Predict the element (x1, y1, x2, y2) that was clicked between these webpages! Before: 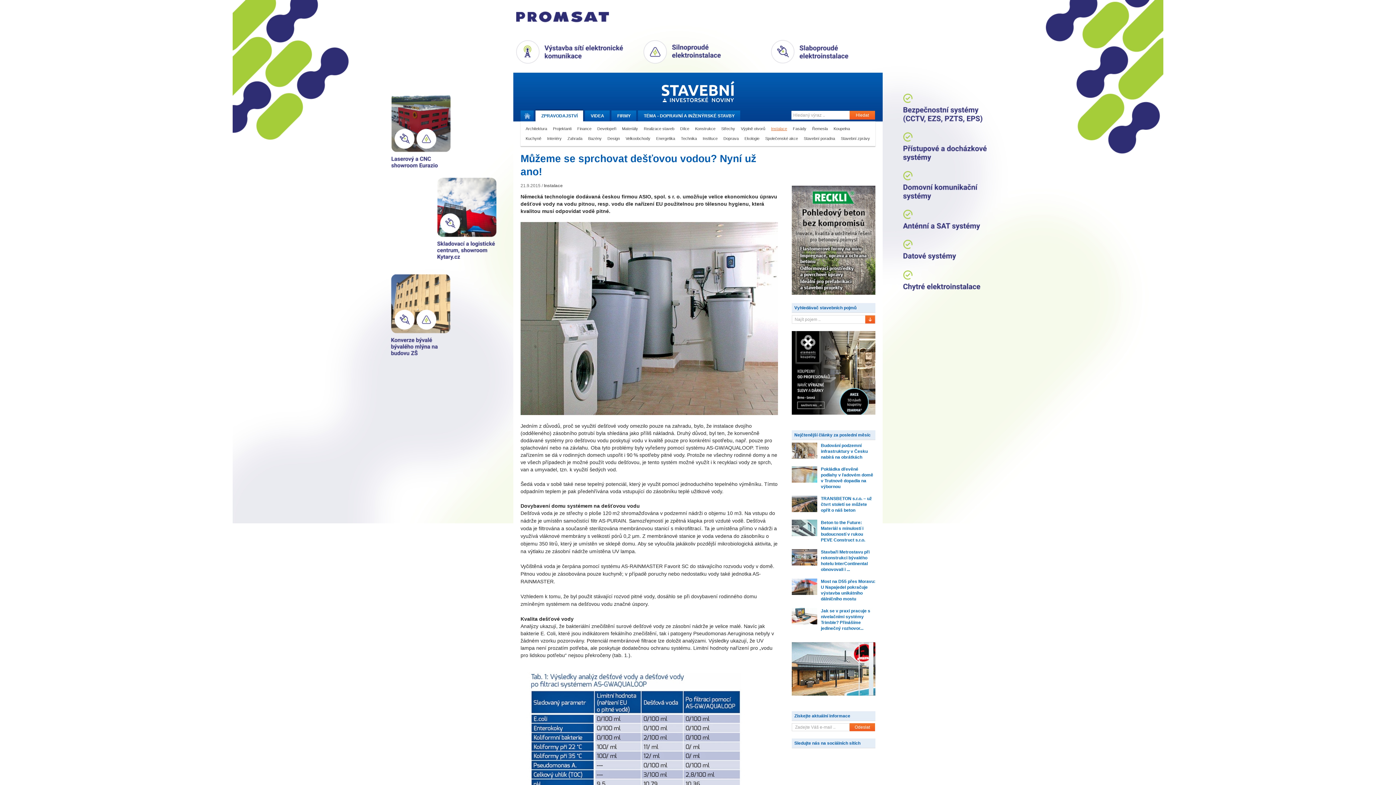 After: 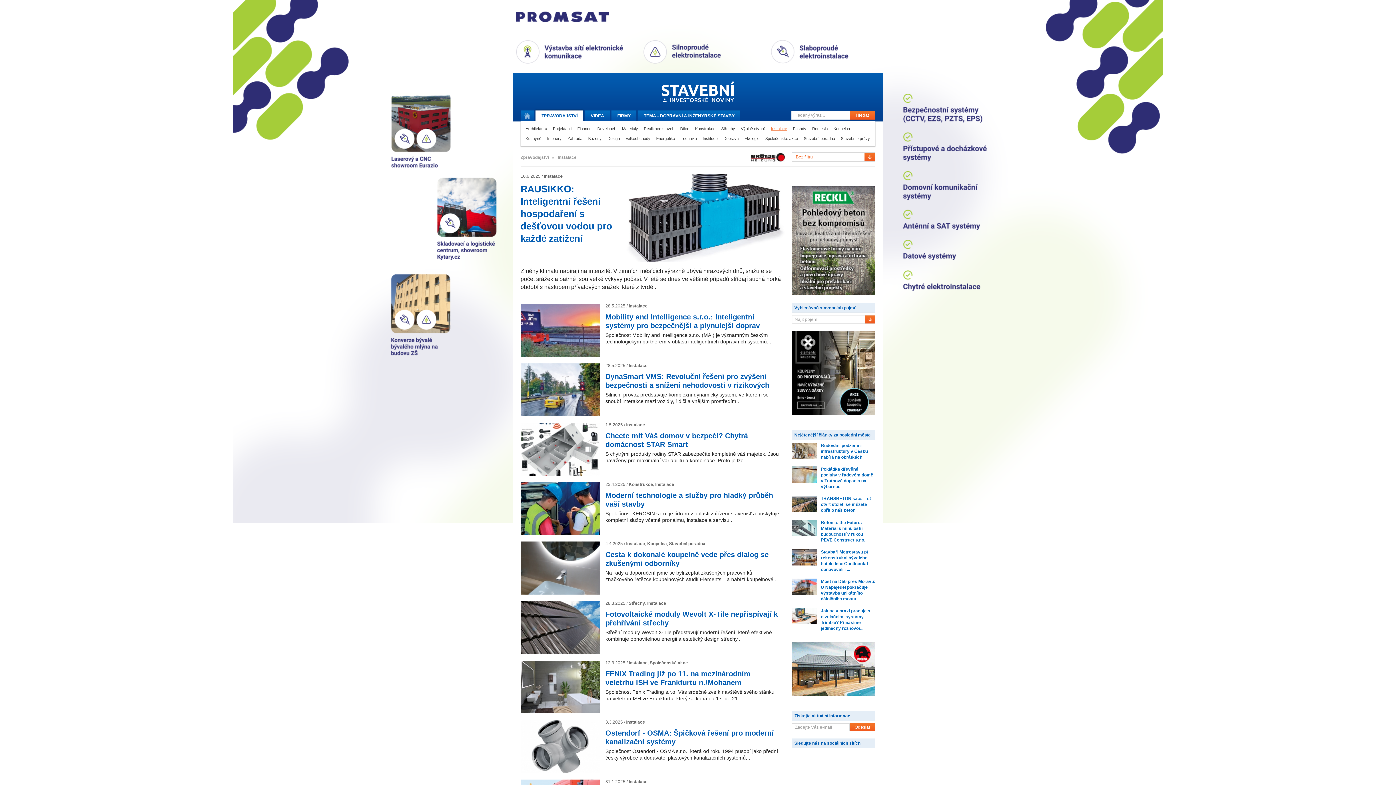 Action: bbox: (544, 183, 562, 188) label: Instalace